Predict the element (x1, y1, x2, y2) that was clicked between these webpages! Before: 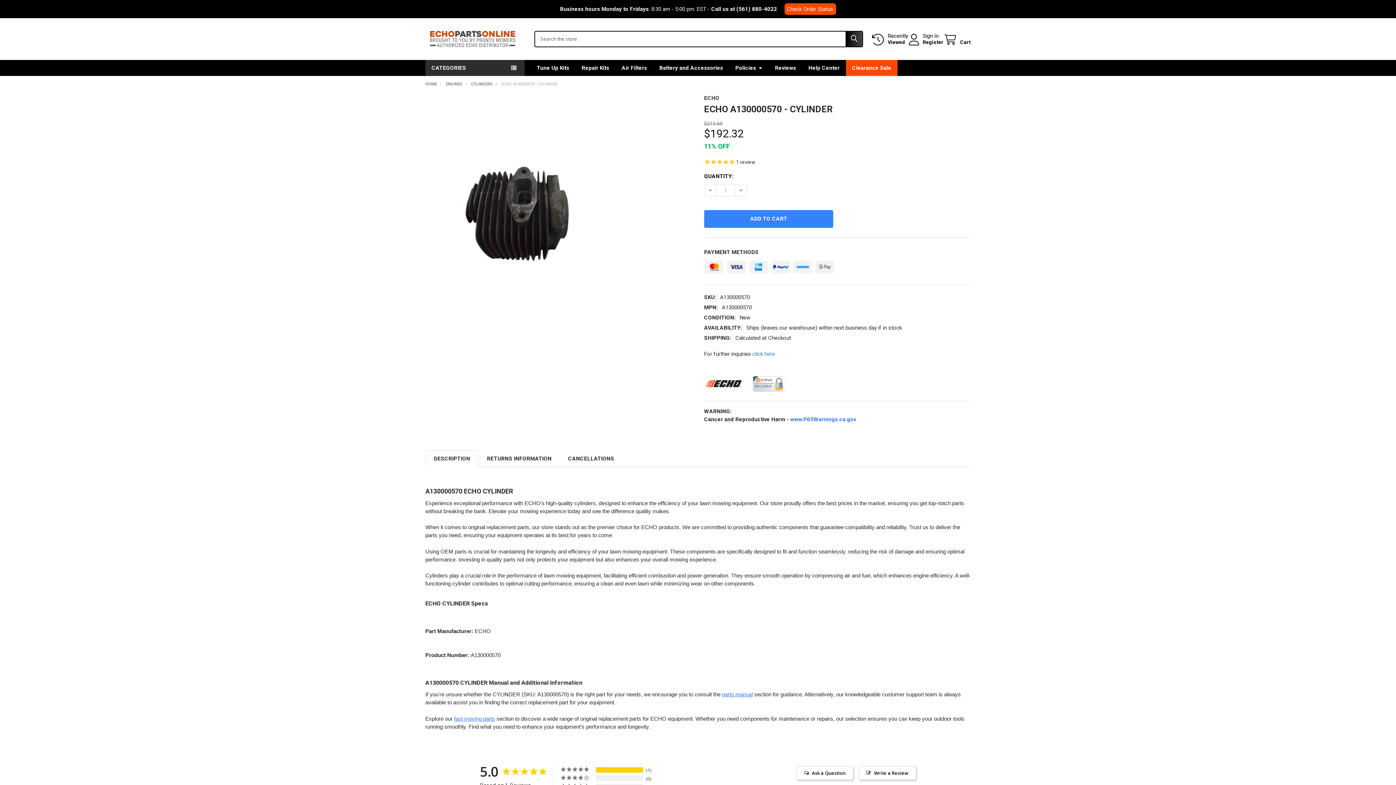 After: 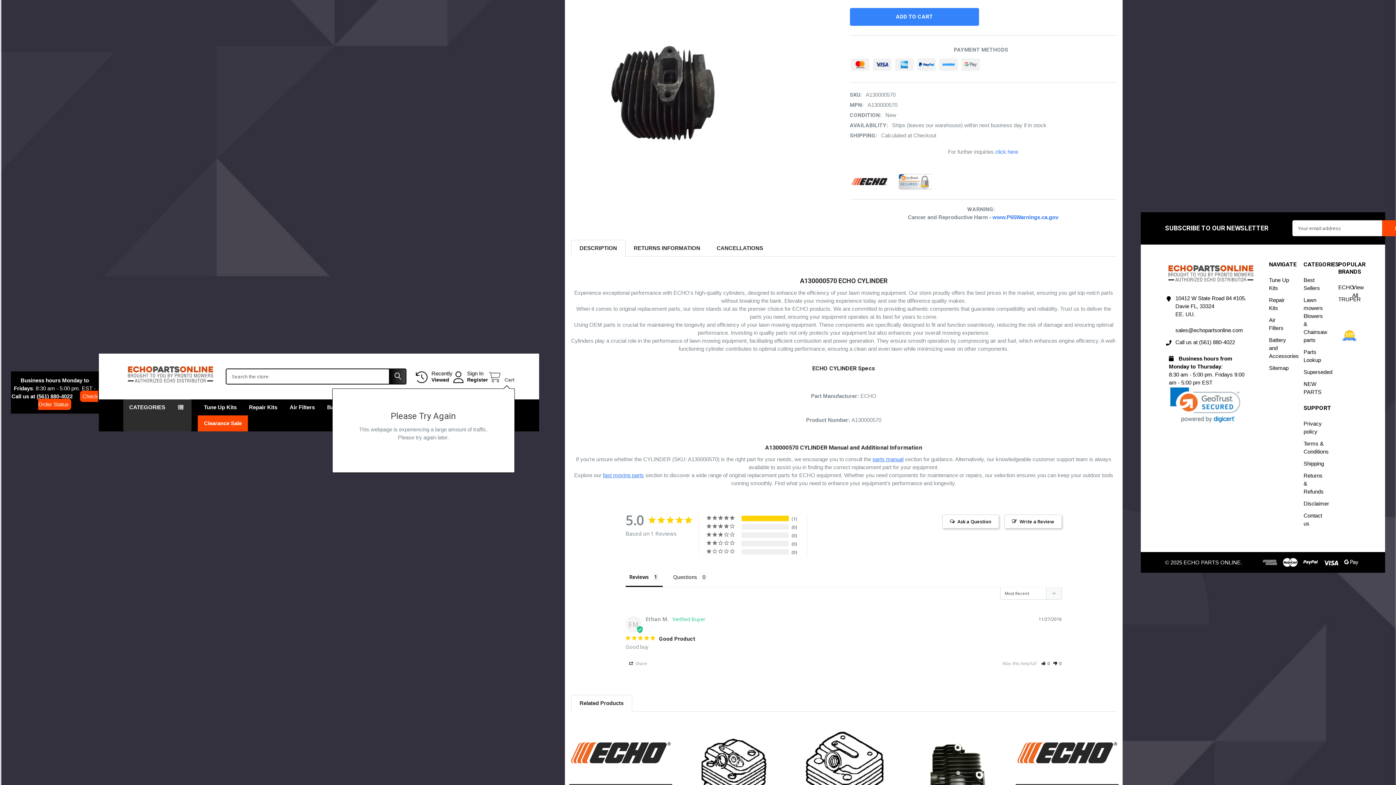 Action: label: Cart bbox: (943, 34, 970, 45)